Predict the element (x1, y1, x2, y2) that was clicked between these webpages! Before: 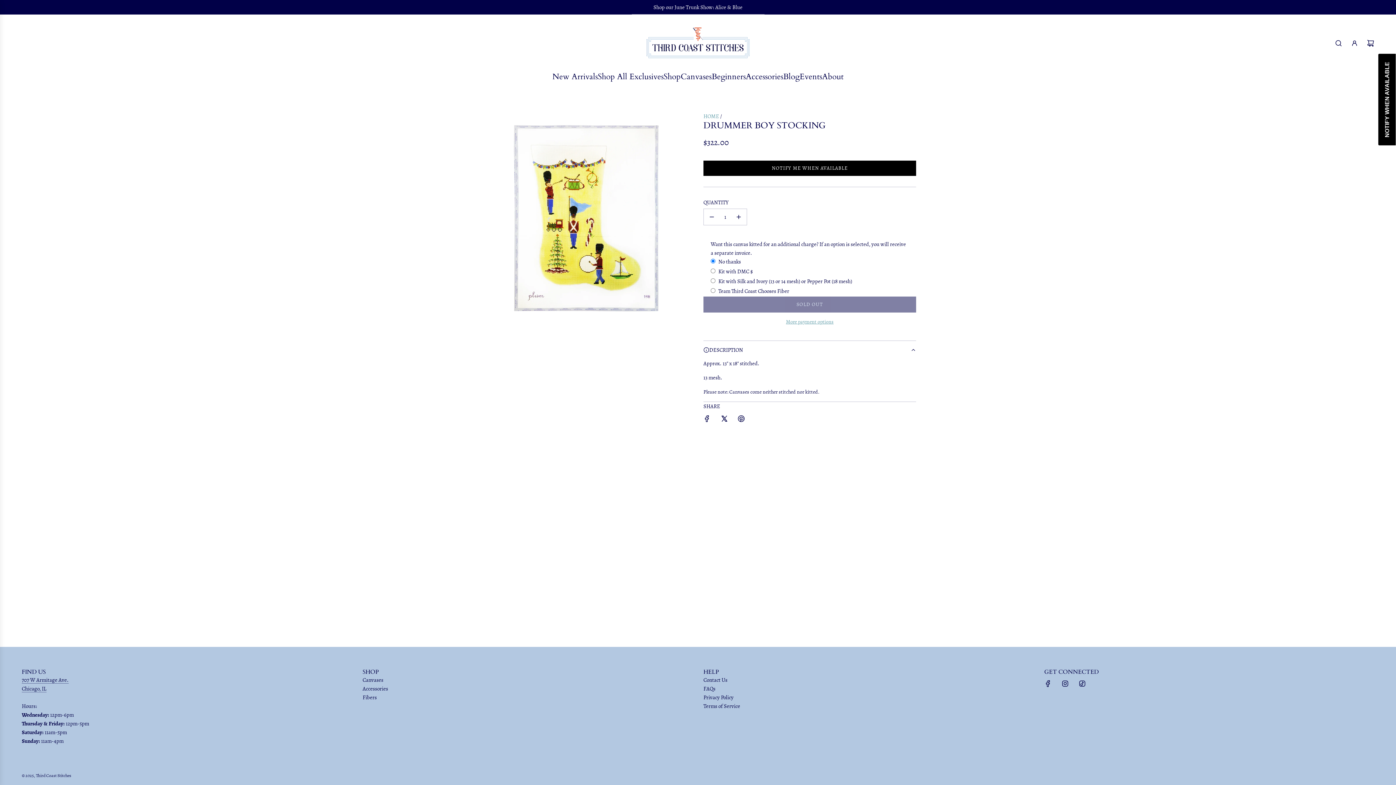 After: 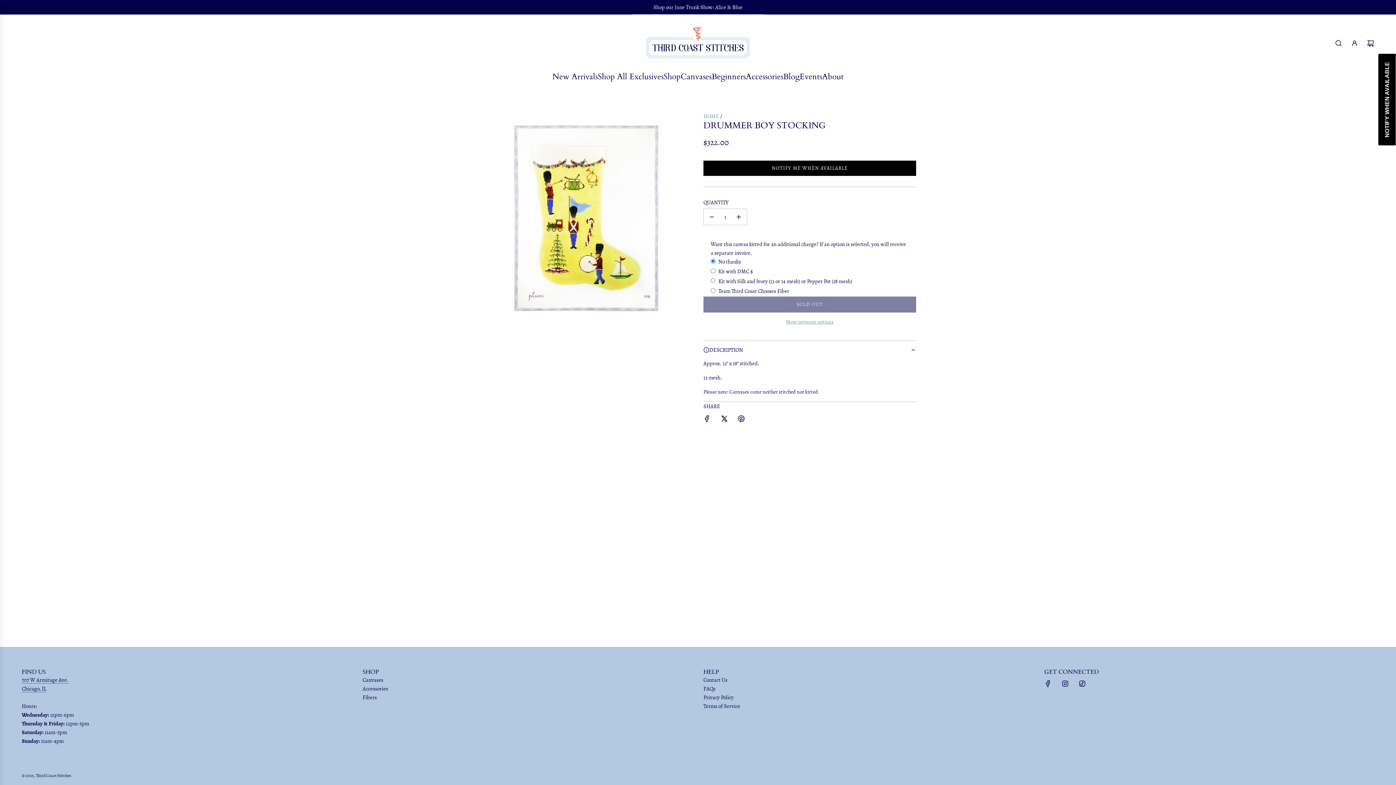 Action: label: Instagram bbox: (1057, 676, 1073, 692)